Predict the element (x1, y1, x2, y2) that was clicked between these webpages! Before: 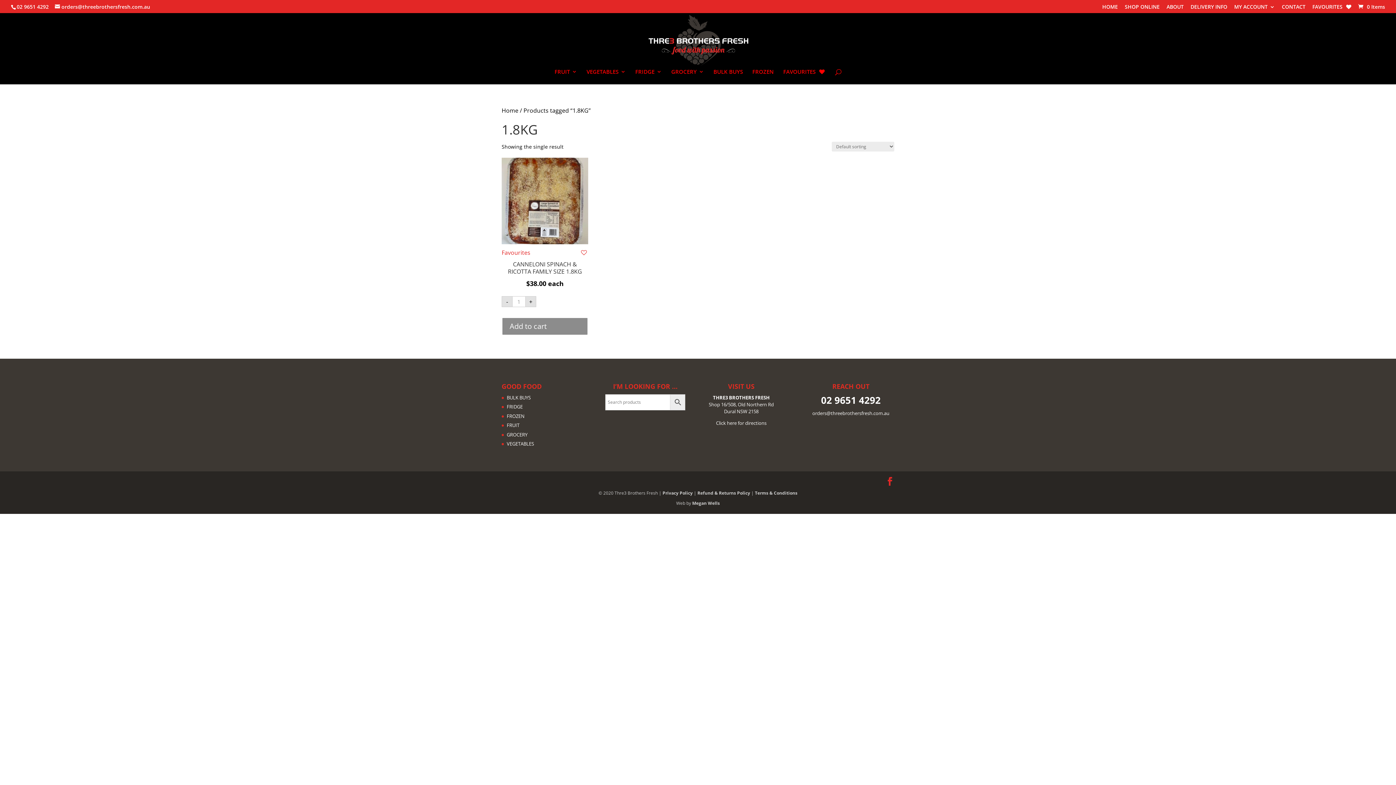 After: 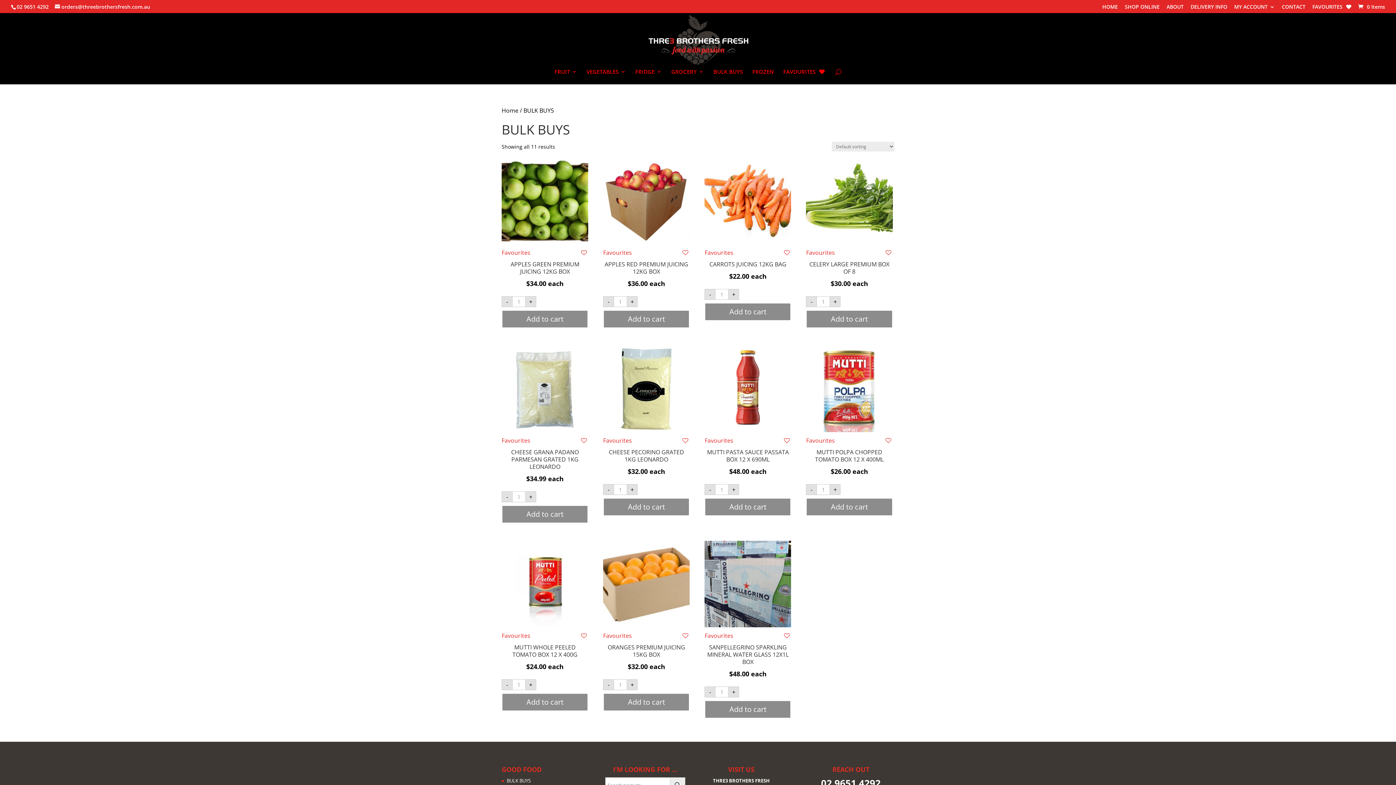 Action: bbox: (506, 394, 530, 401) label: BULK BUYS